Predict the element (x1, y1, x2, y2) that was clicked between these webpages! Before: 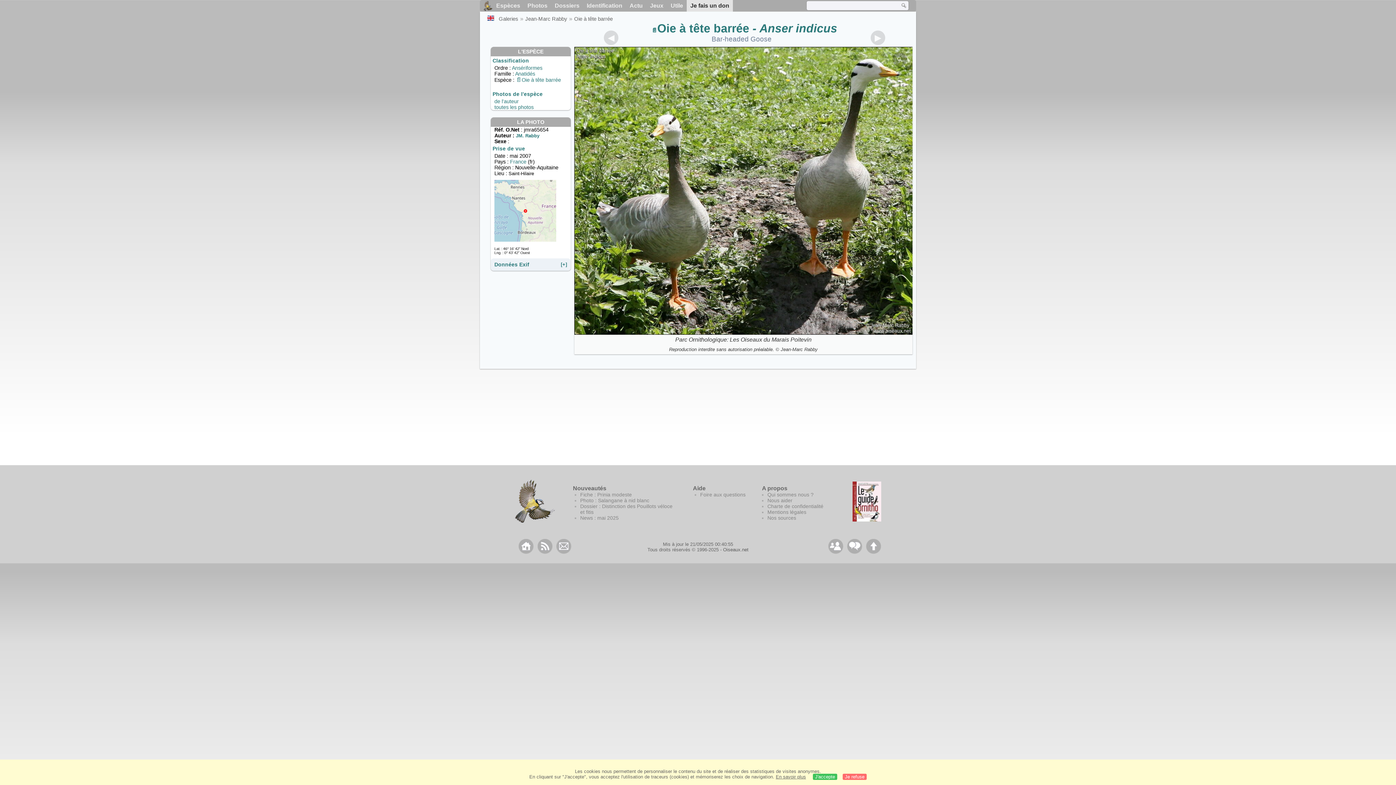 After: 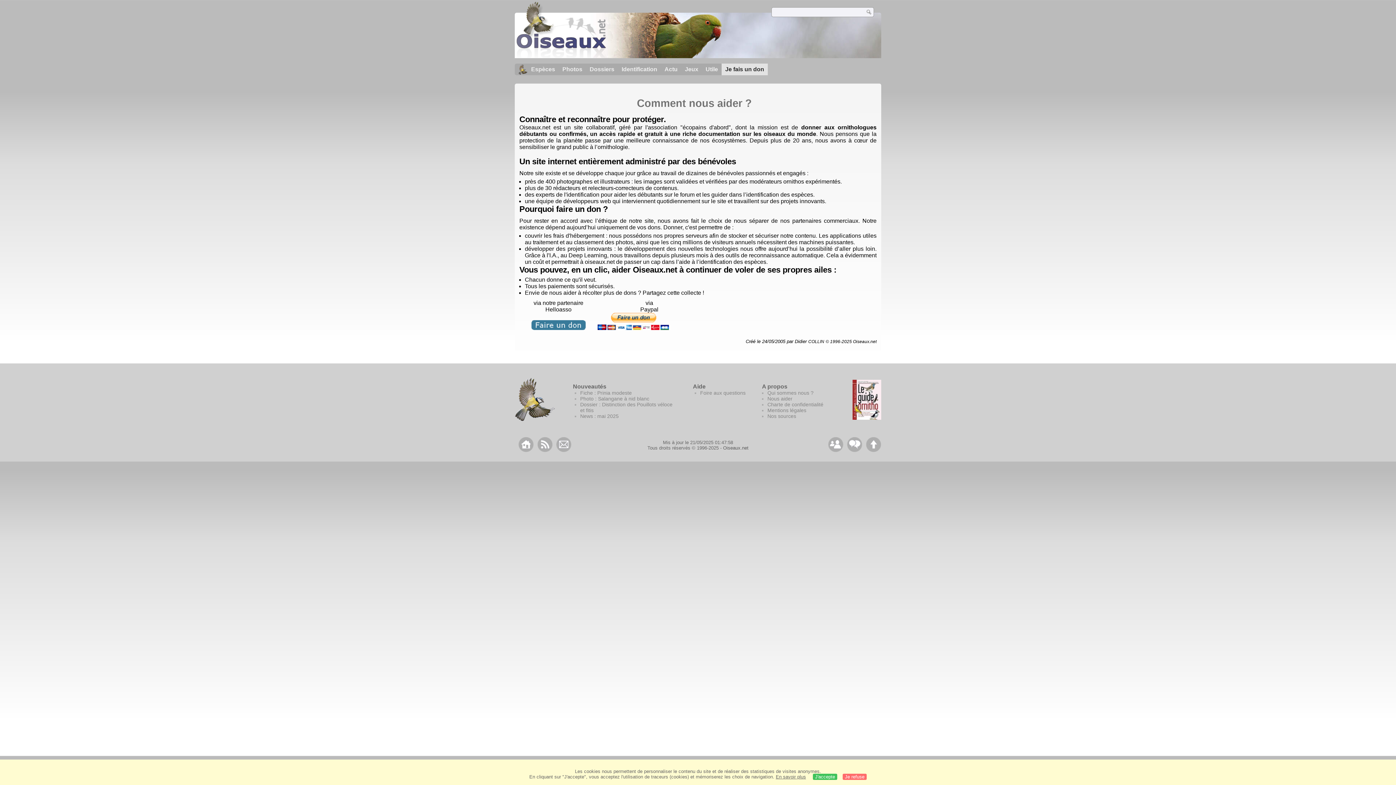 Action: bbox: (767, 497, 792, 503) label: Nous aider